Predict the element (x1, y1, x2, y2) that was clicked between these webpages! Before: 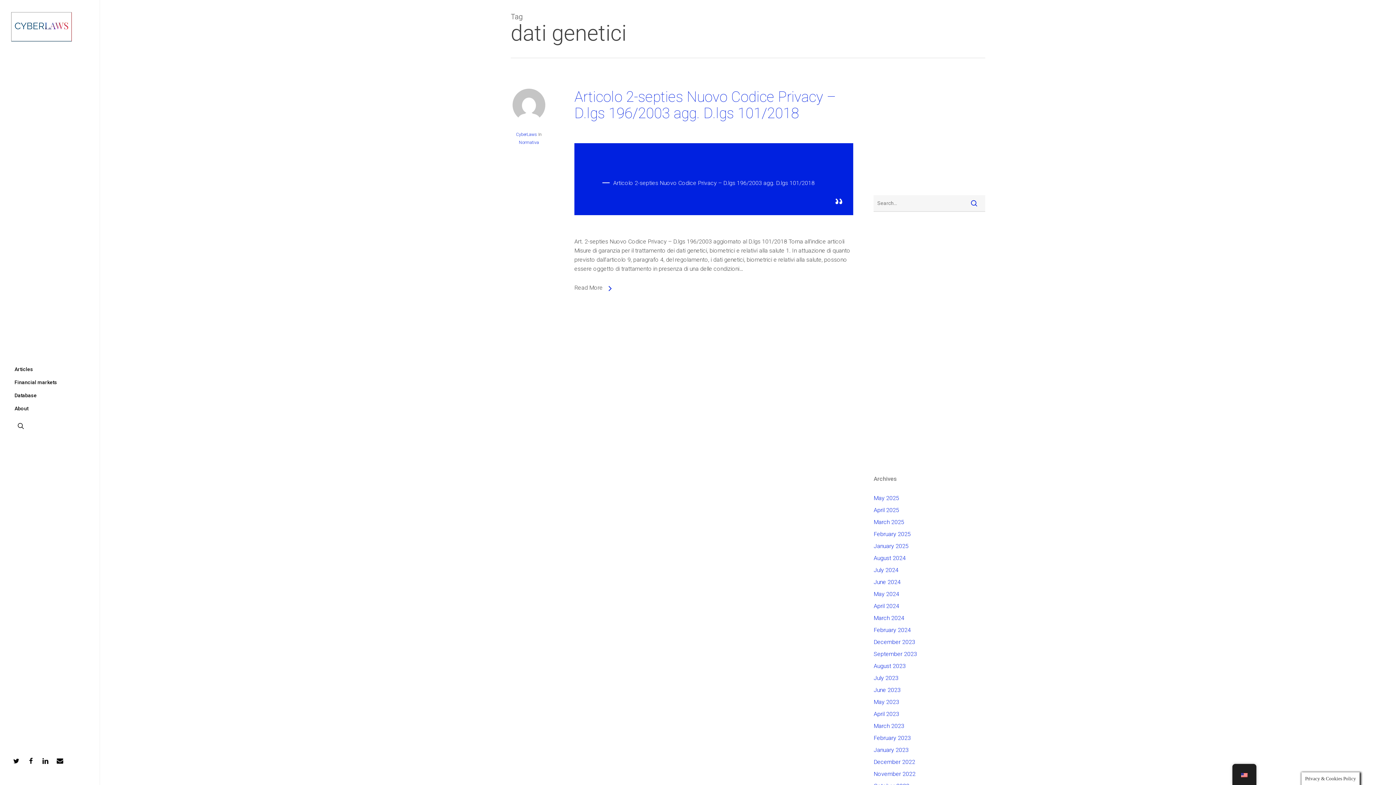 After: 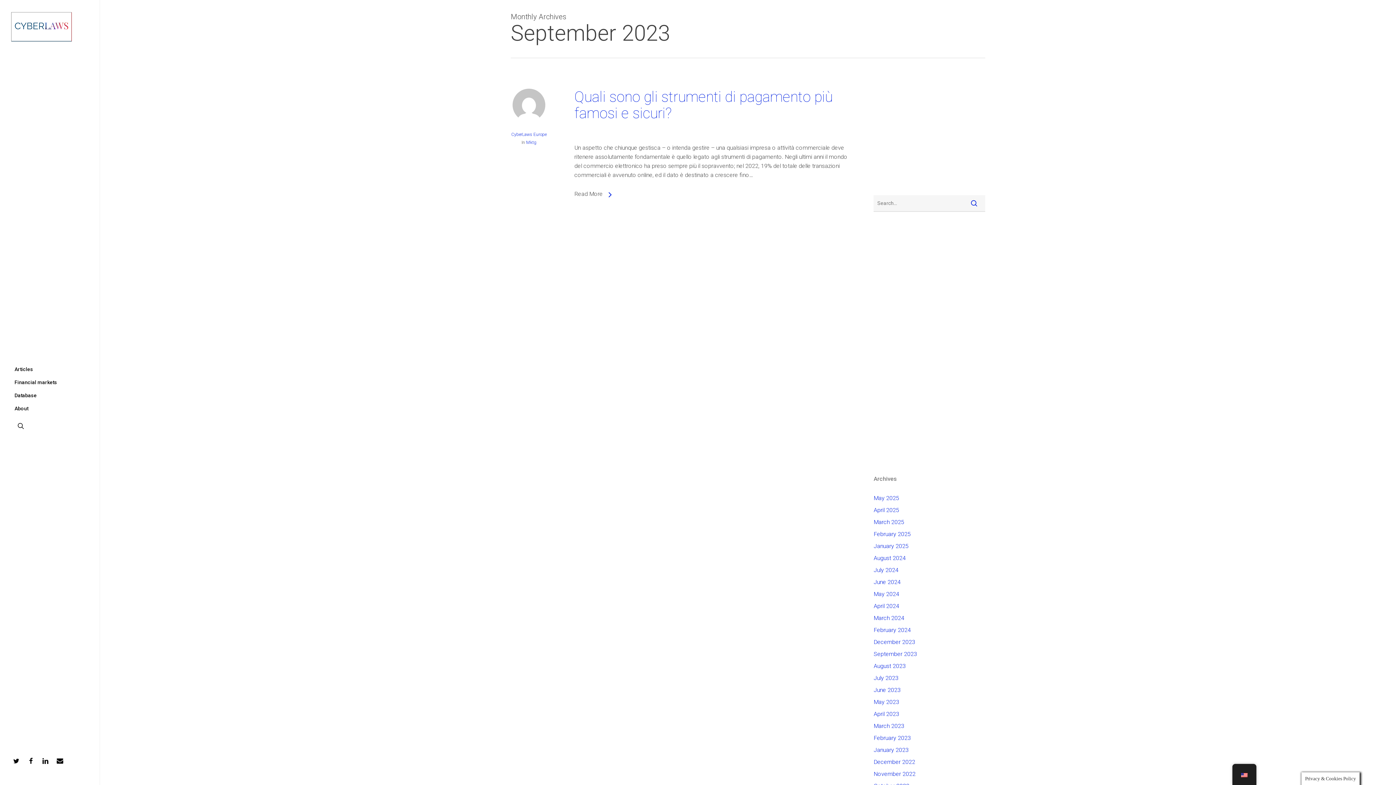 Action: bbox: (873, 649, 985, 658) label: September 2023